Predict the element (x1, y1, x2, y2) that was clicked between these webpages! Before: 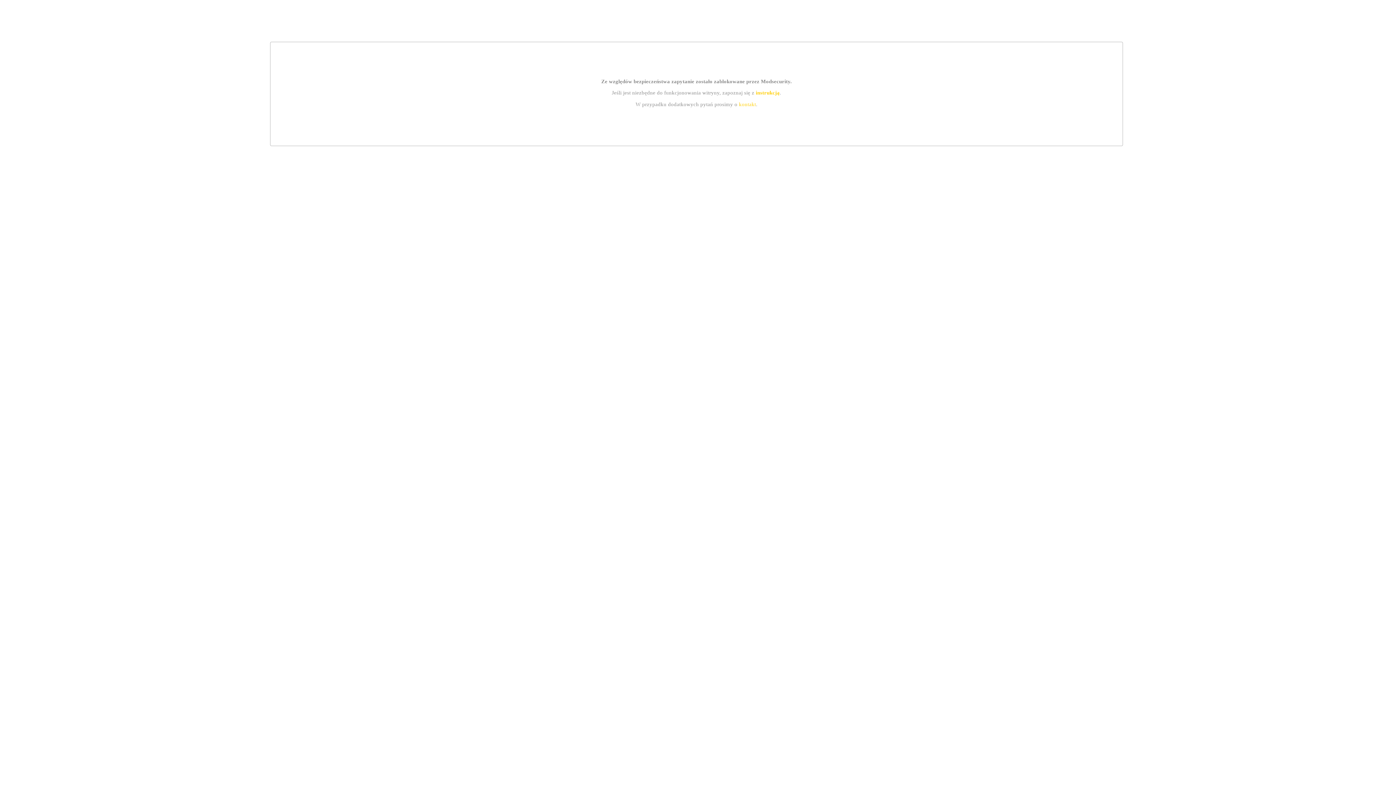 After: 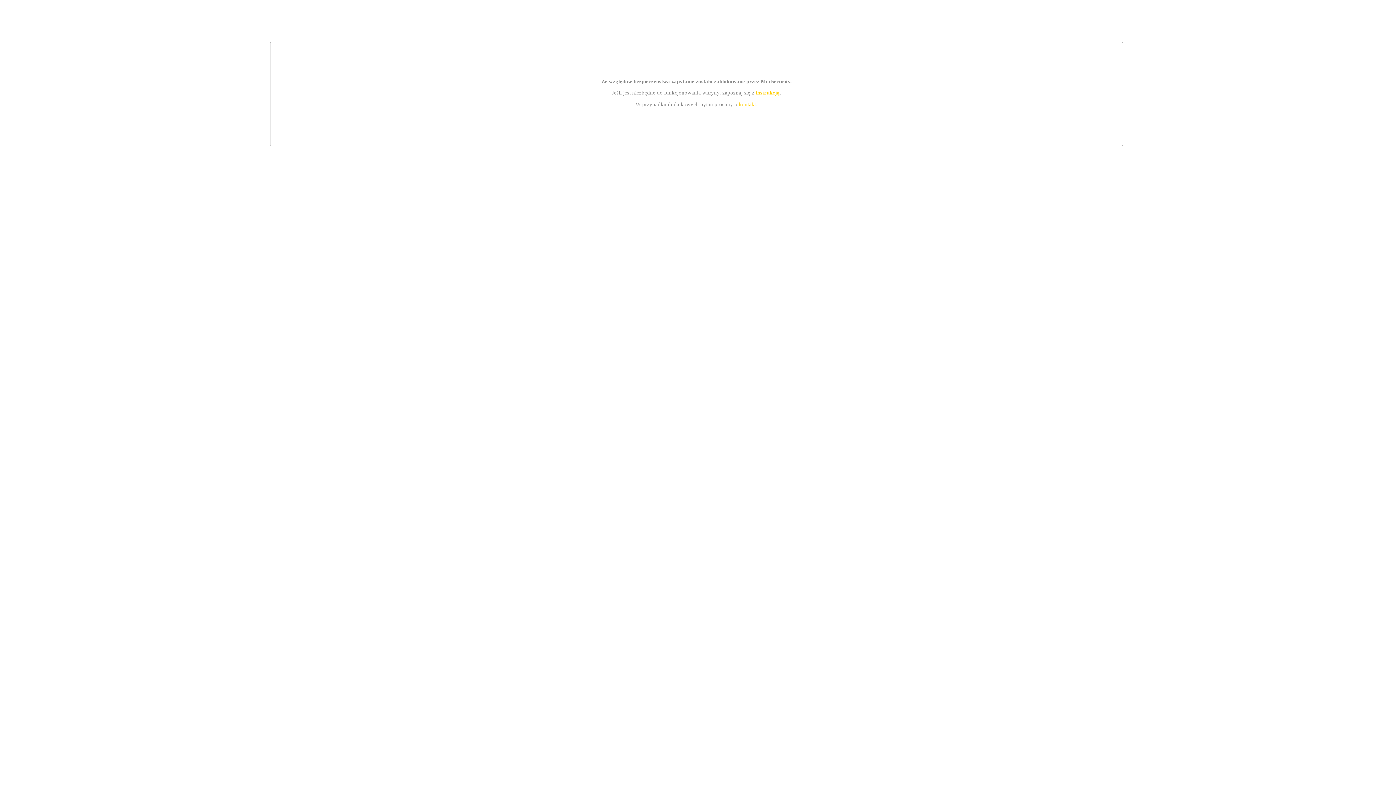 Action: bbox: (755, 89, 779, 95) label: instrukcją